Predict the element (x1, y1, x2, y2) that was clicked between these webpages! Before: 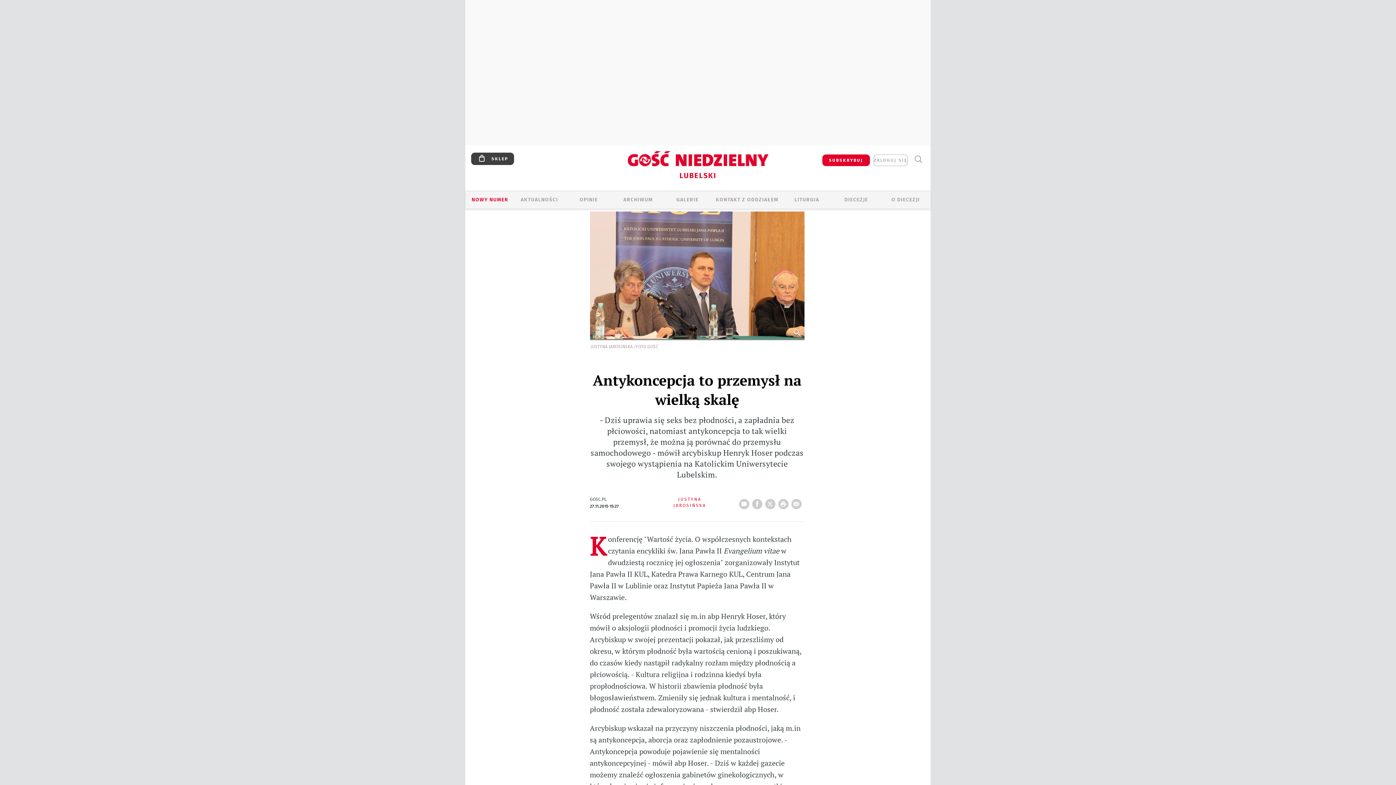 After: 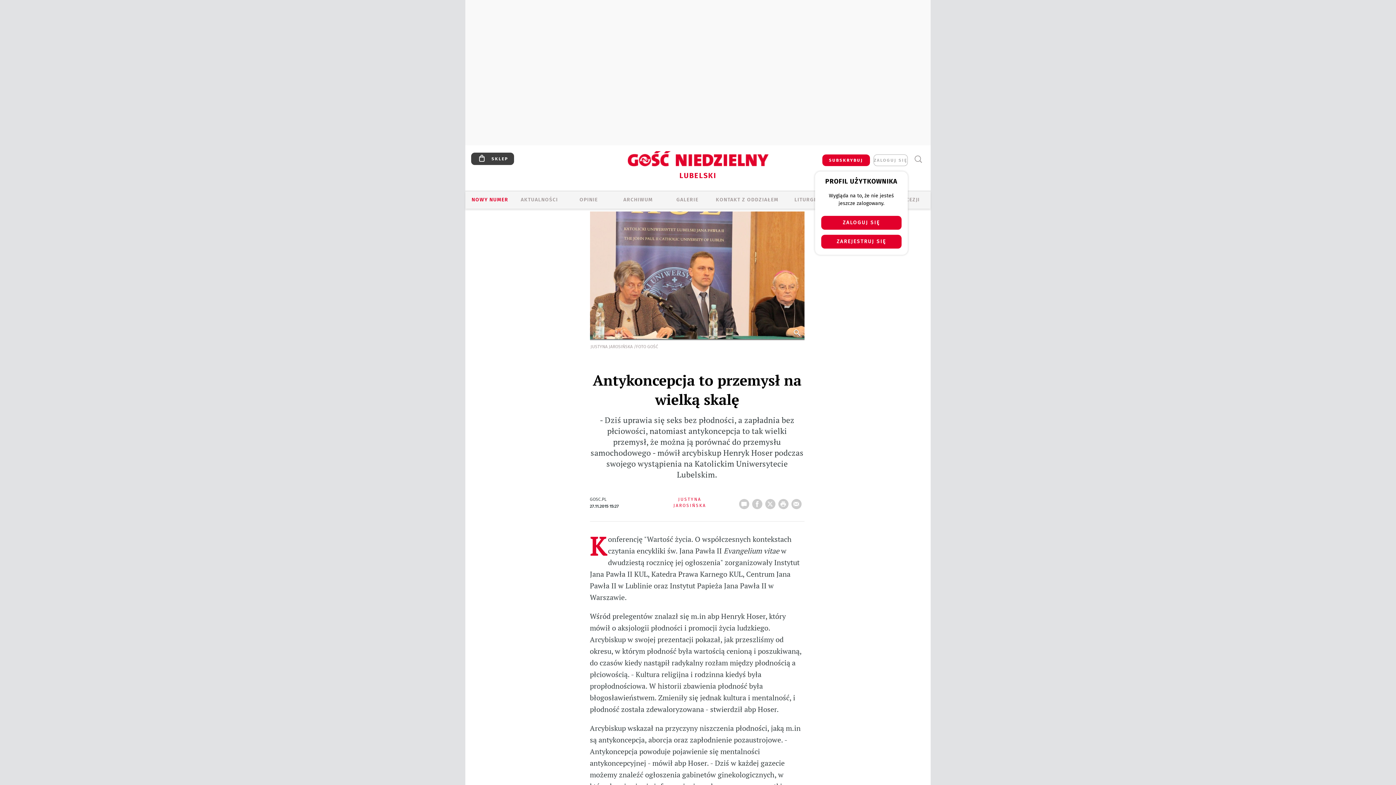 Action: label: ZALOGUJ SIĘ bbox: (873, 154, 908, 166)